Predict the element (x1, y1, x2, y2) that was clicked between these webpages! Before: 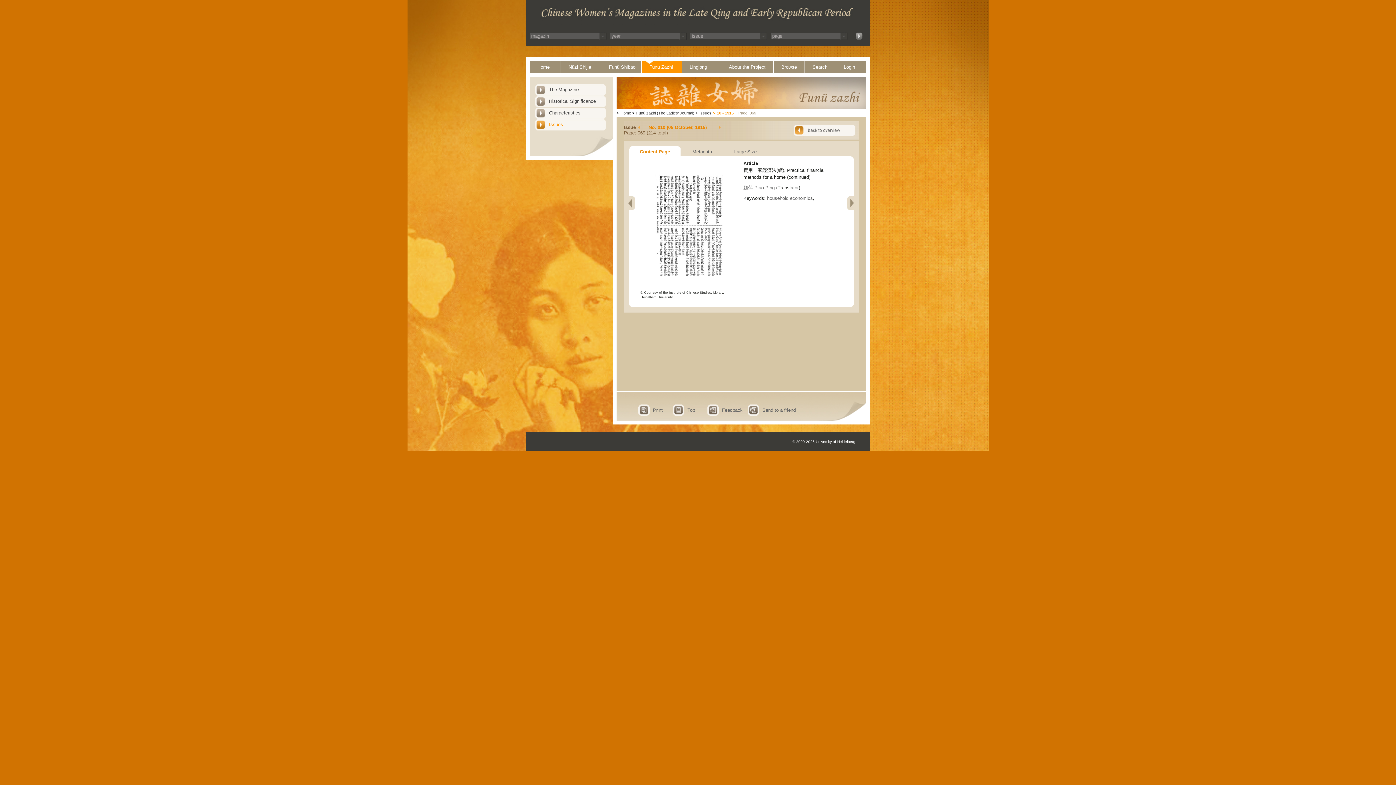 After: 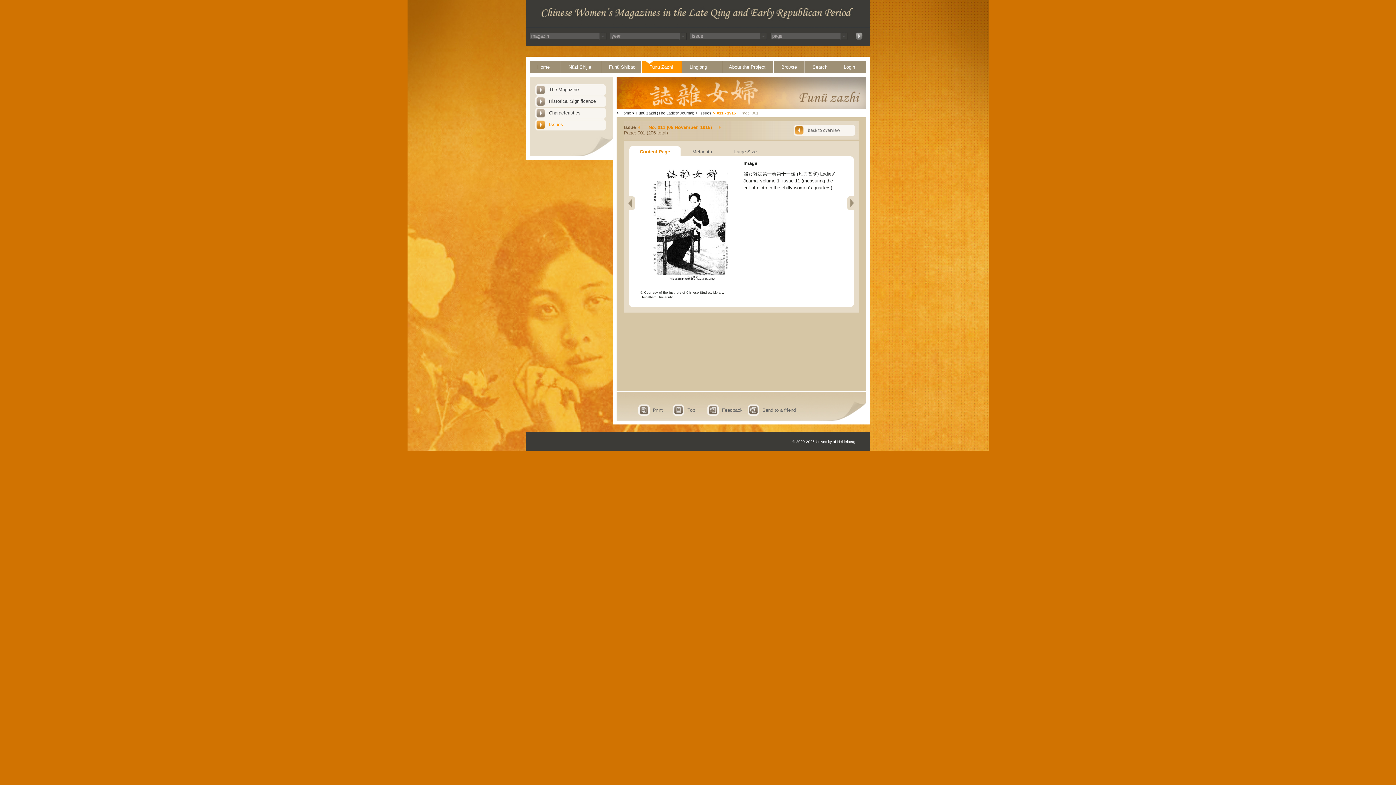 Action: bbox: (718, 125, 720, 129)